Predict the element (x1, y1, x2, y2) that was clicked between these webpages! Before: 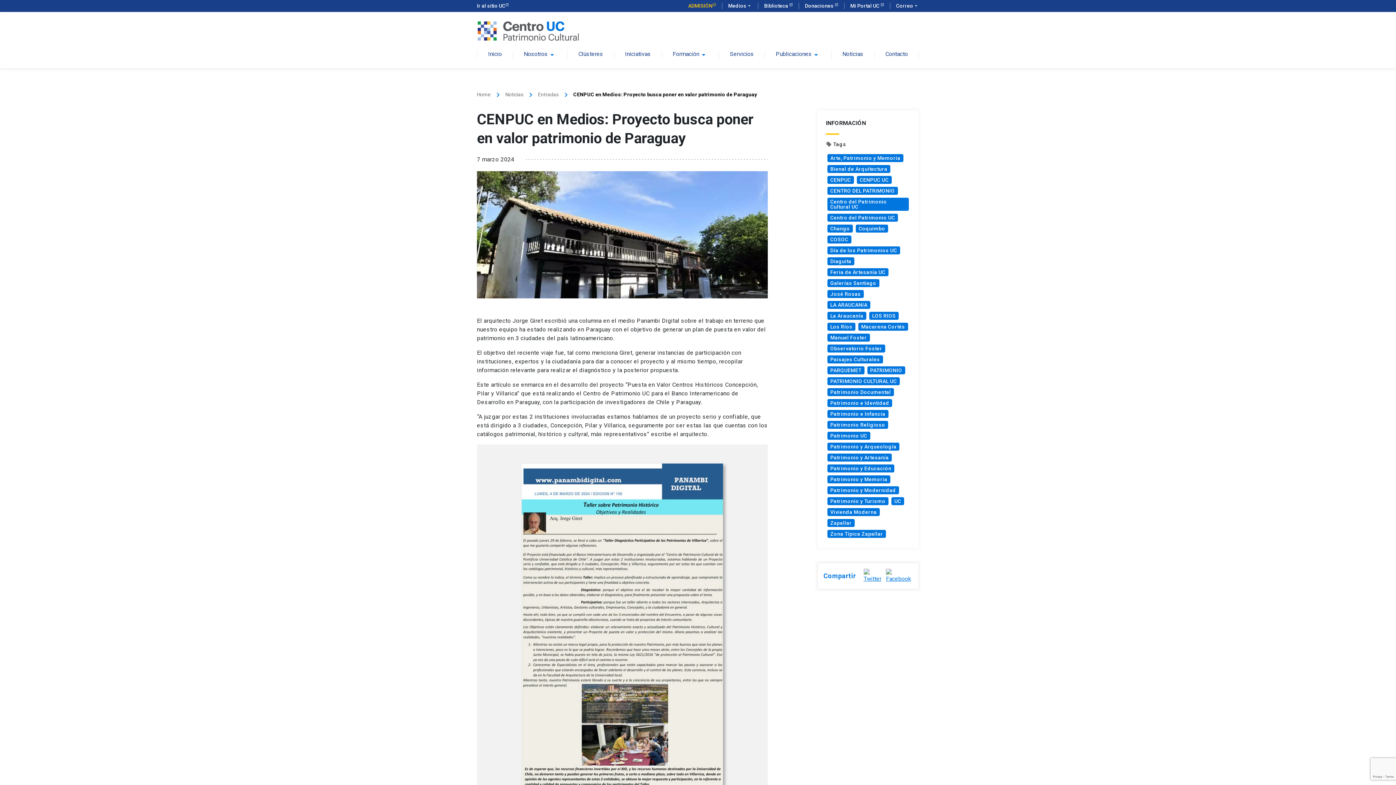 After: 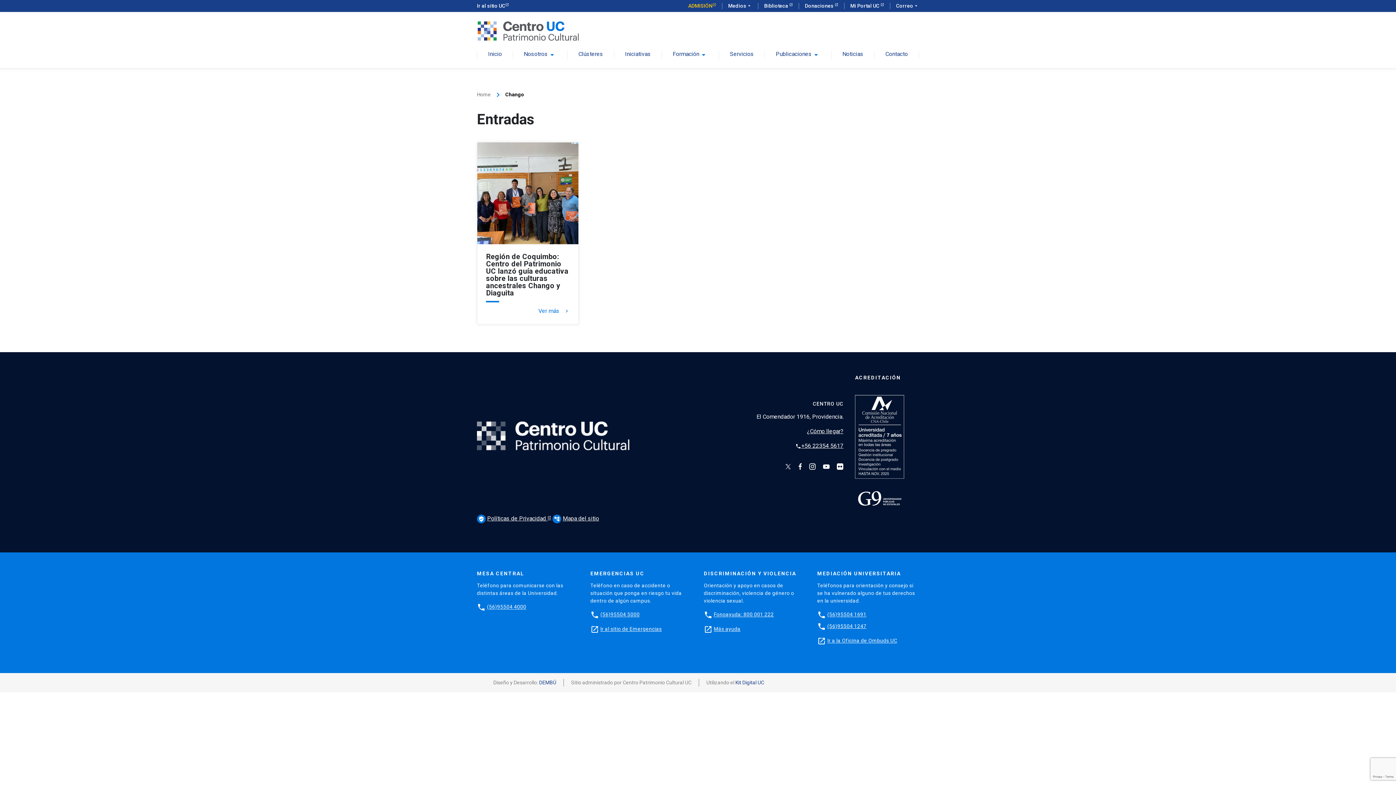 Action: label: Chango bbox: (827, 224, 853, 232)